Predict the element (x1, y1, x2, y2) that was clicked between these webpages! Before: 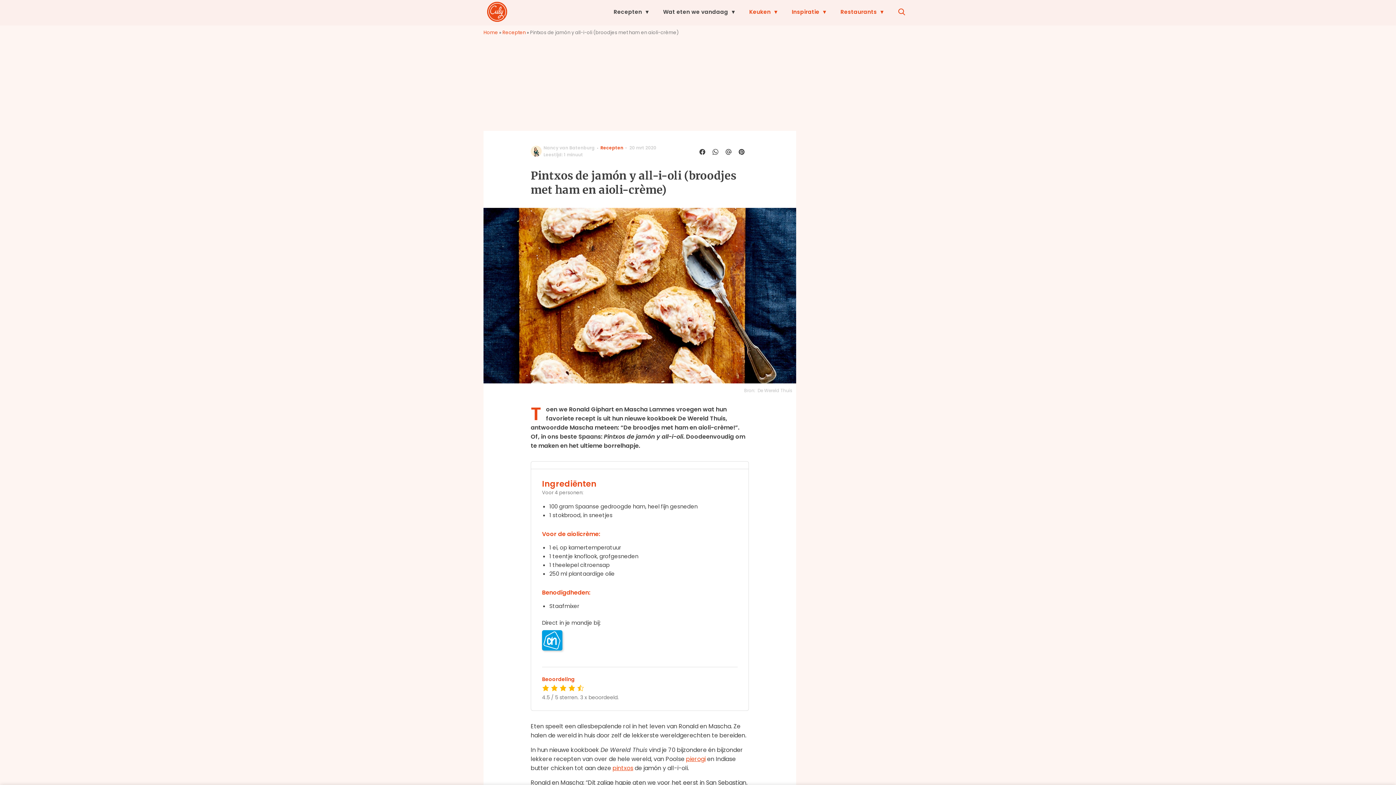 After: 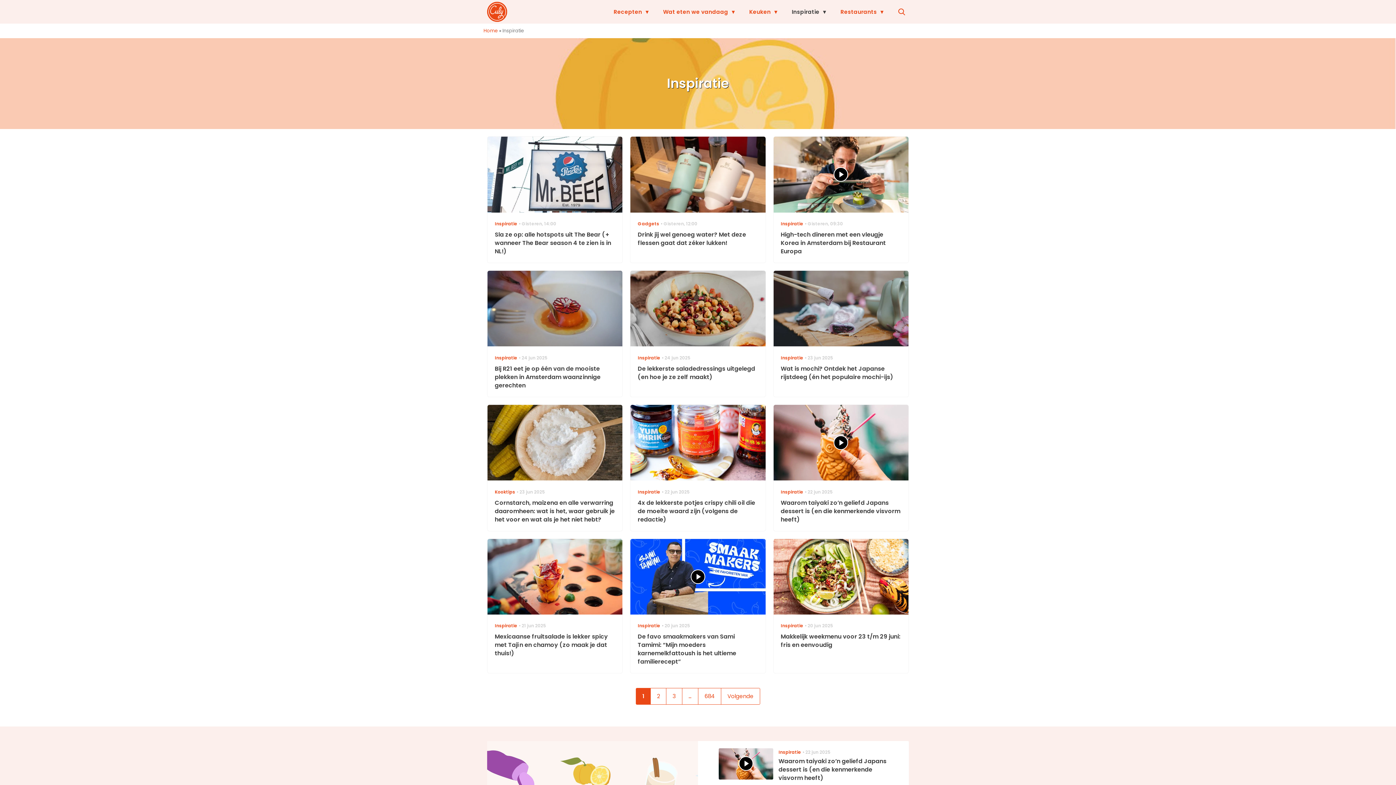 Action: bbox: (788, 0, 829, 23) label: Inspiratie